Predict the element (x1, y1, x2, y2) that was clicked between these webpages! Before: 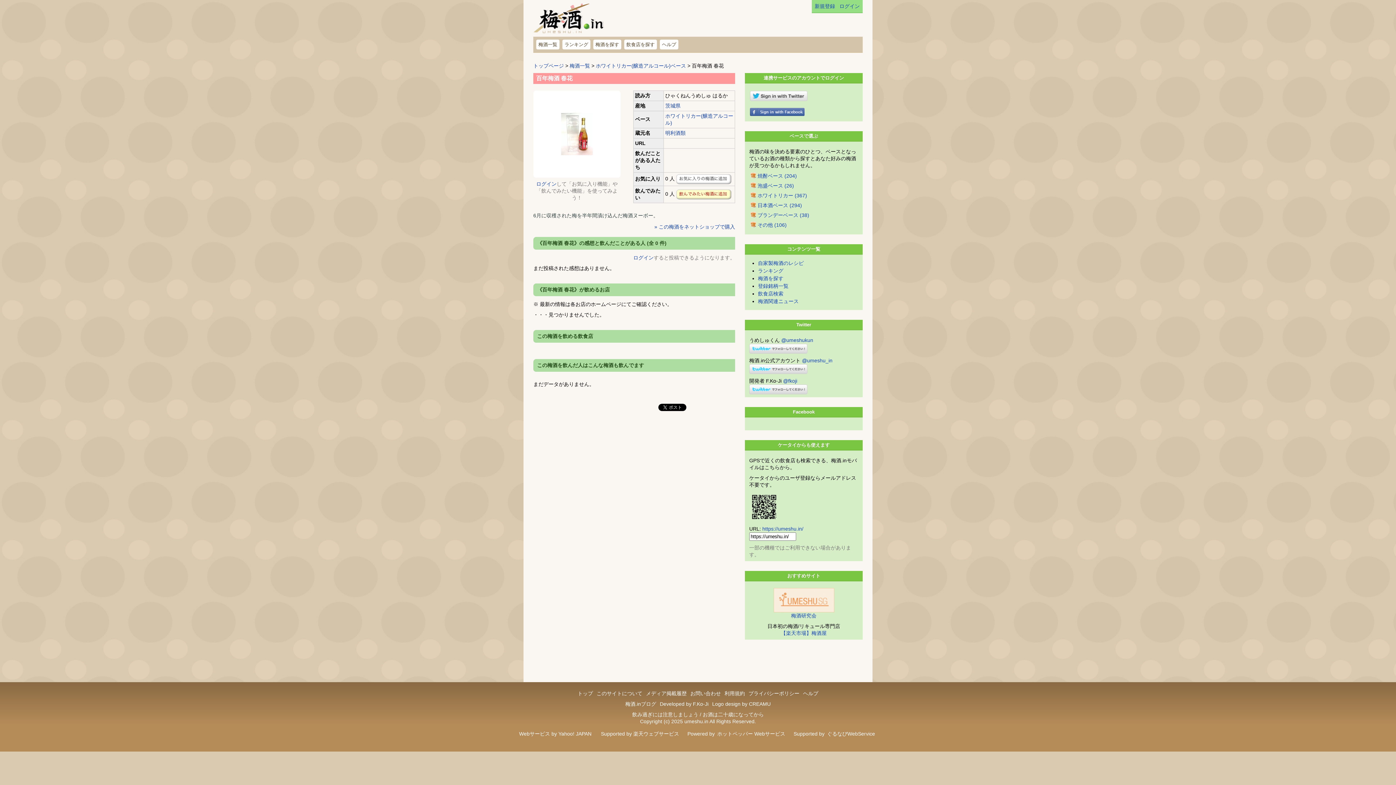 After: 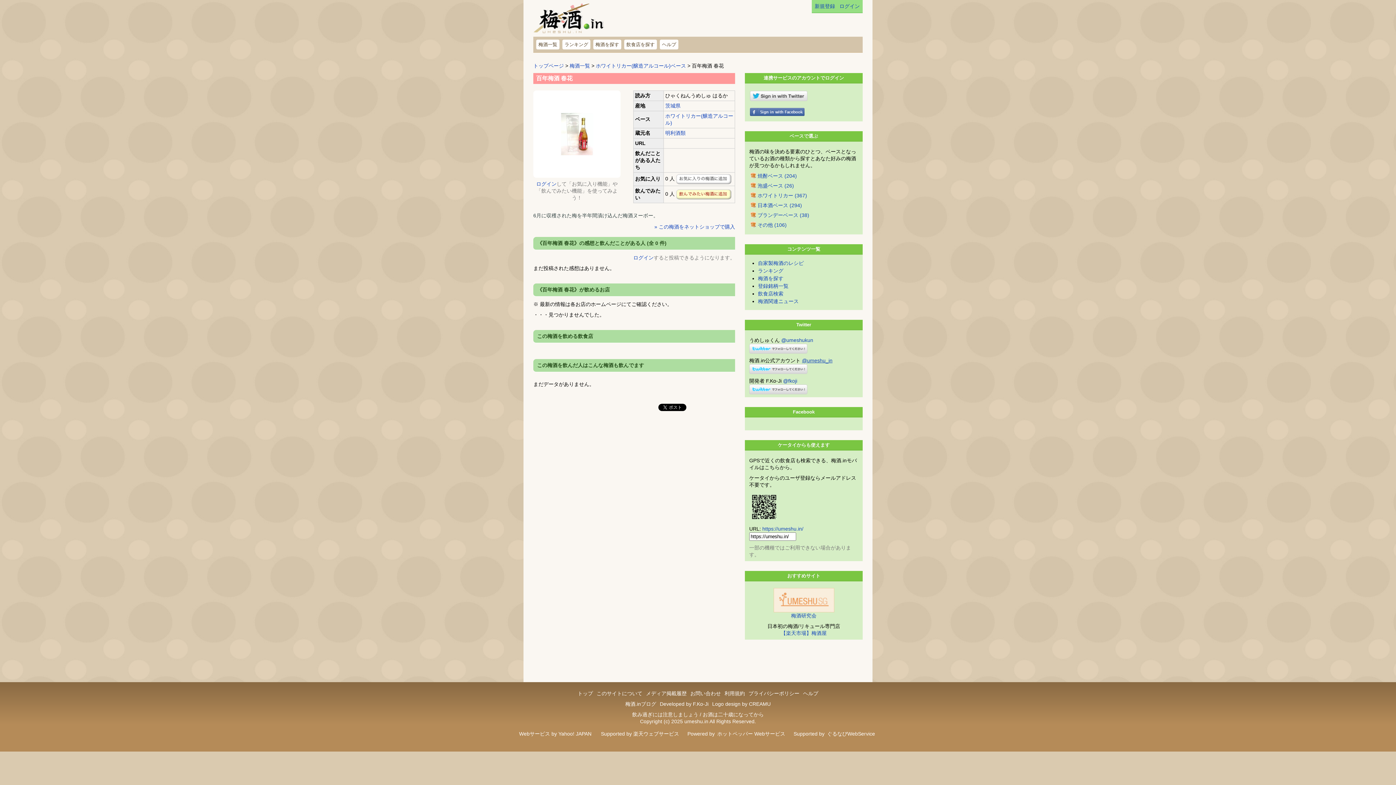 Action: label: @umeshu_in bbox: (802, 357, 832, 363)